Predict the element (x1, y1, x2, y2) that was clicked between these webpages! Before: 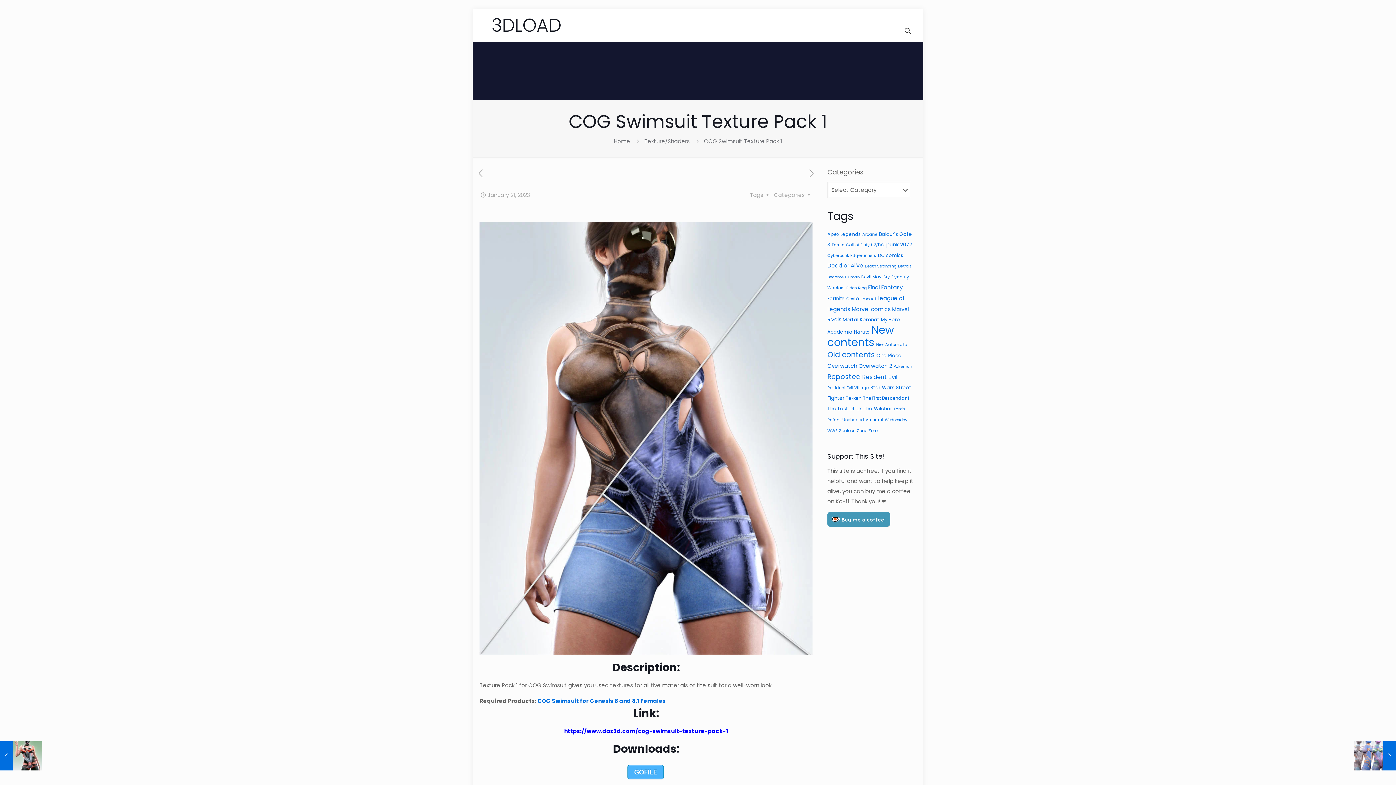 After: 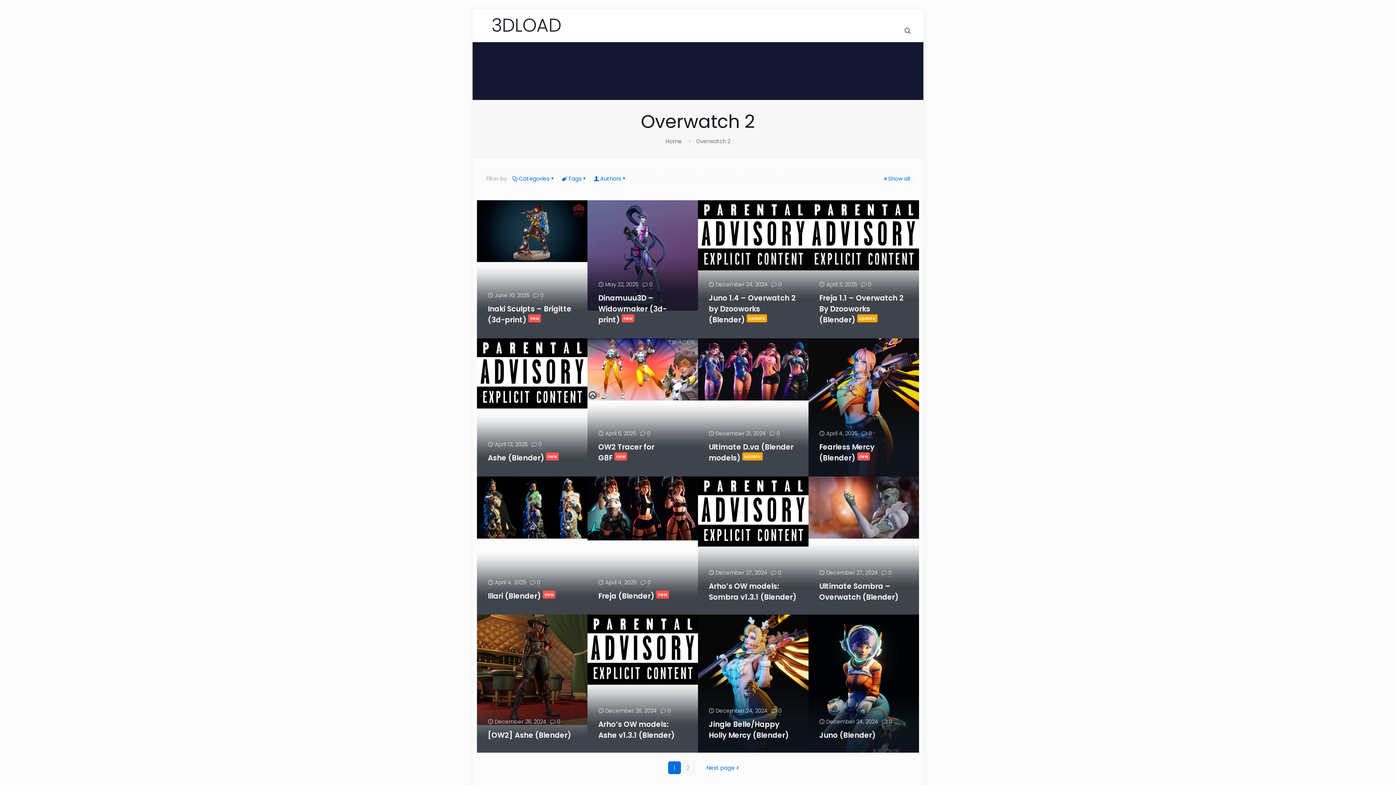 Action: label: Overwatch 2 (31 items) bbox: (858, 362, 892, 369)